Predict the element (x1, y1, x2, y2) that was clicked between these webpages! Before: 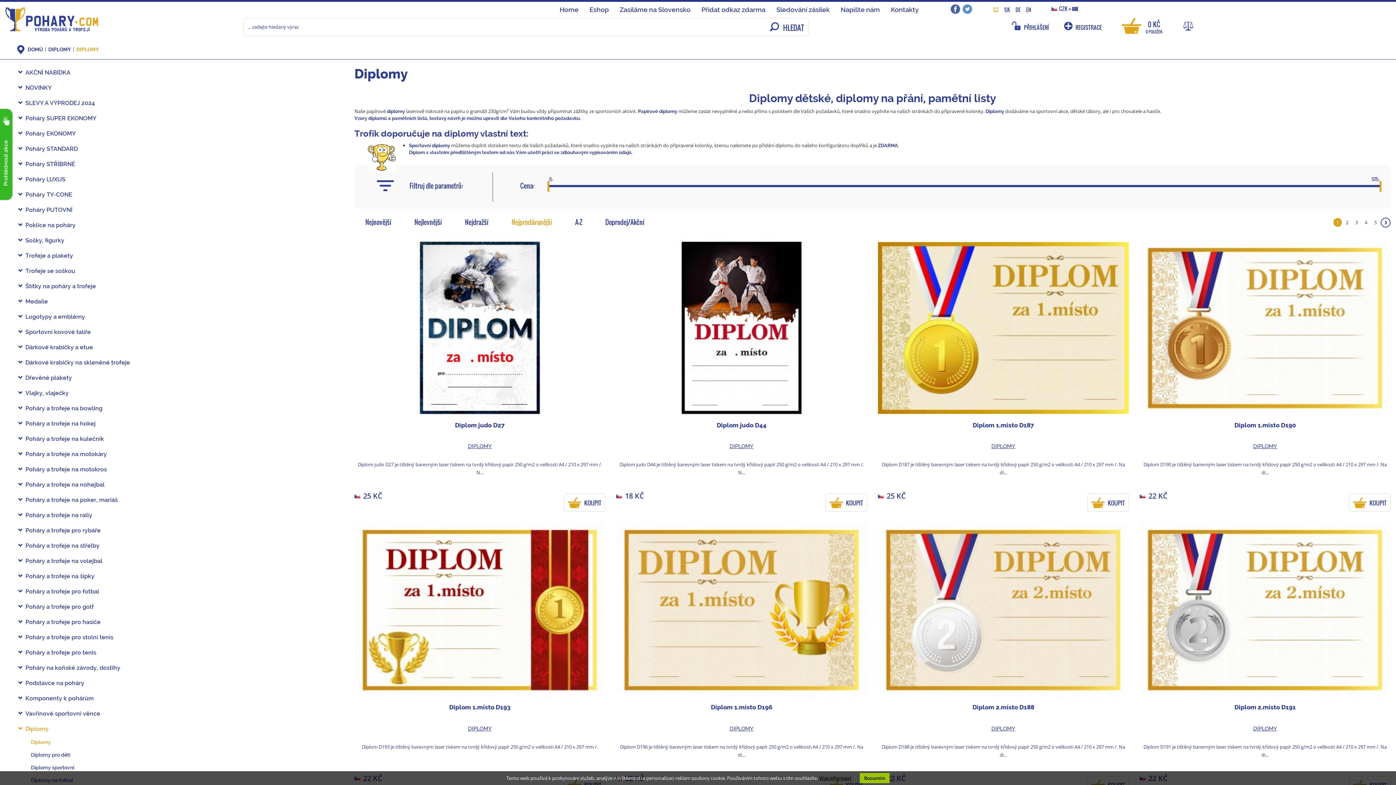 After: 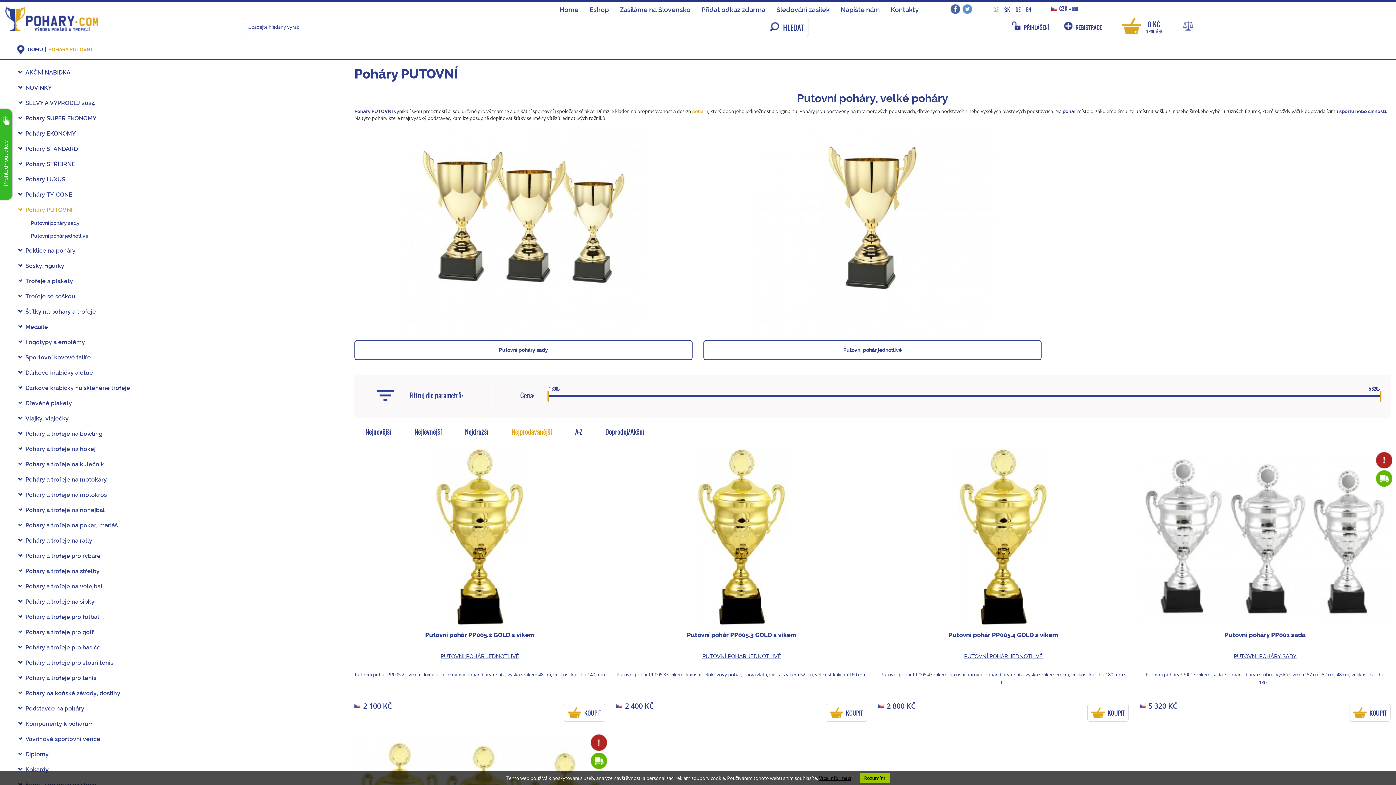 Action: bbox: (18, 202, 343, 217) label: Poháry PUTOVNÍ